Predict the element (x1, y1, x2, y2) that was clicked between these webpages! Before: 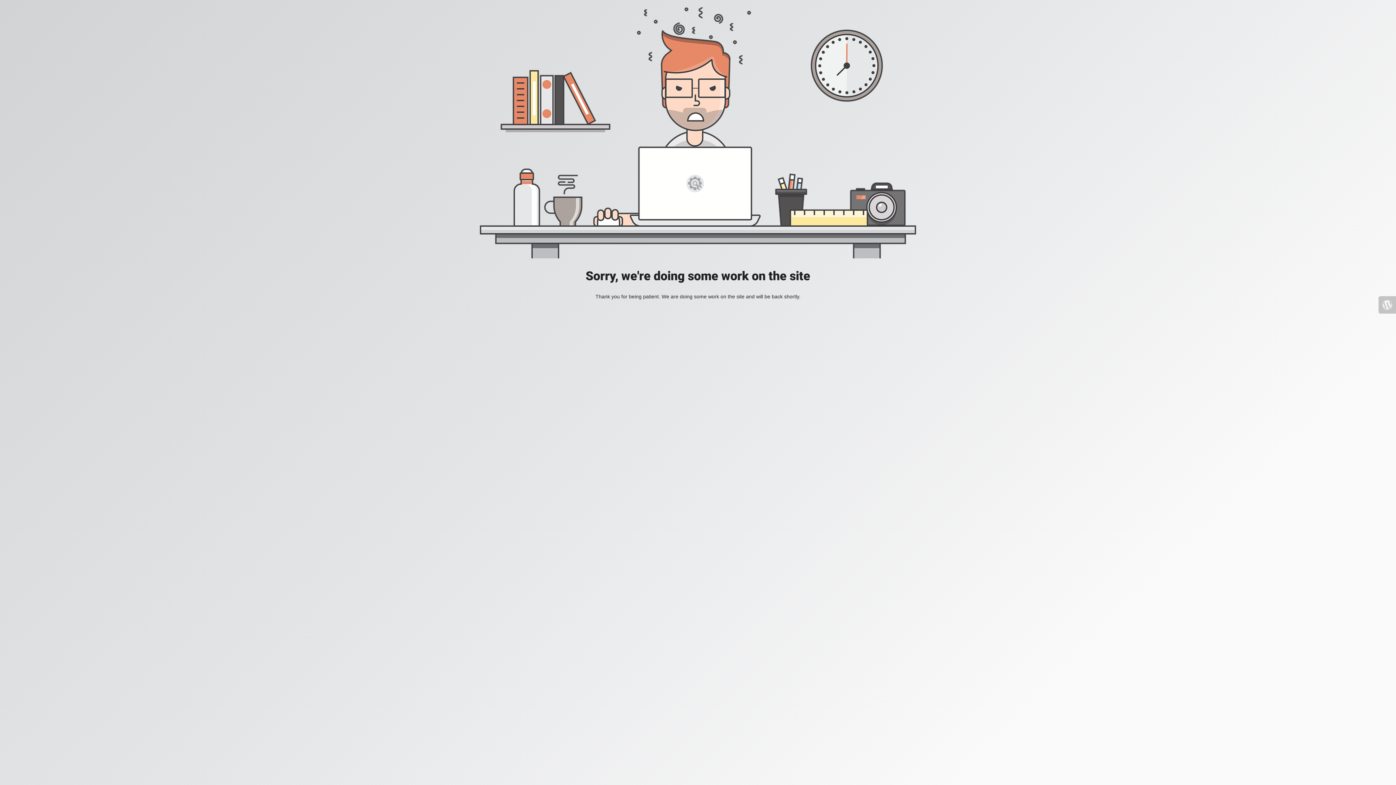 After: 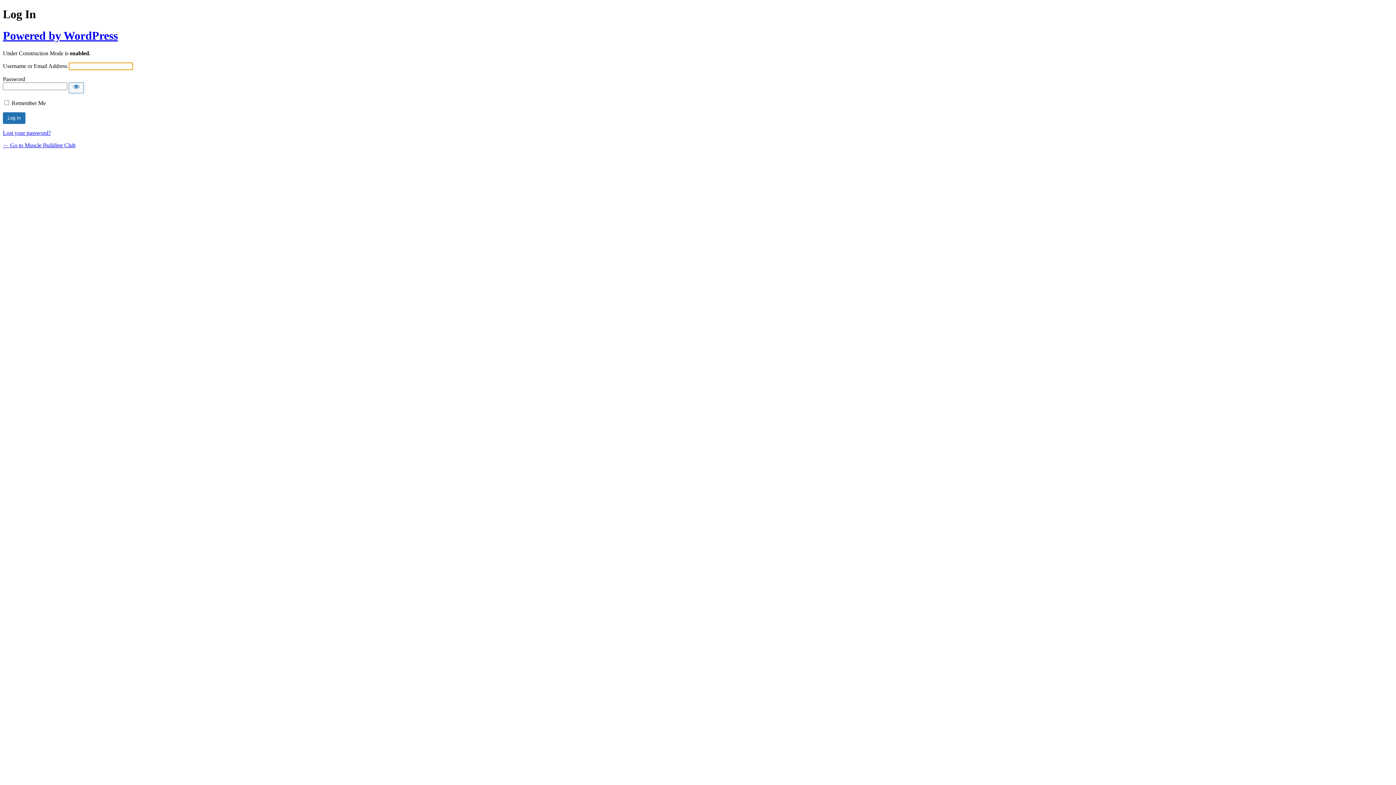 Action: bbox: (1378, 296, 1396, 313)